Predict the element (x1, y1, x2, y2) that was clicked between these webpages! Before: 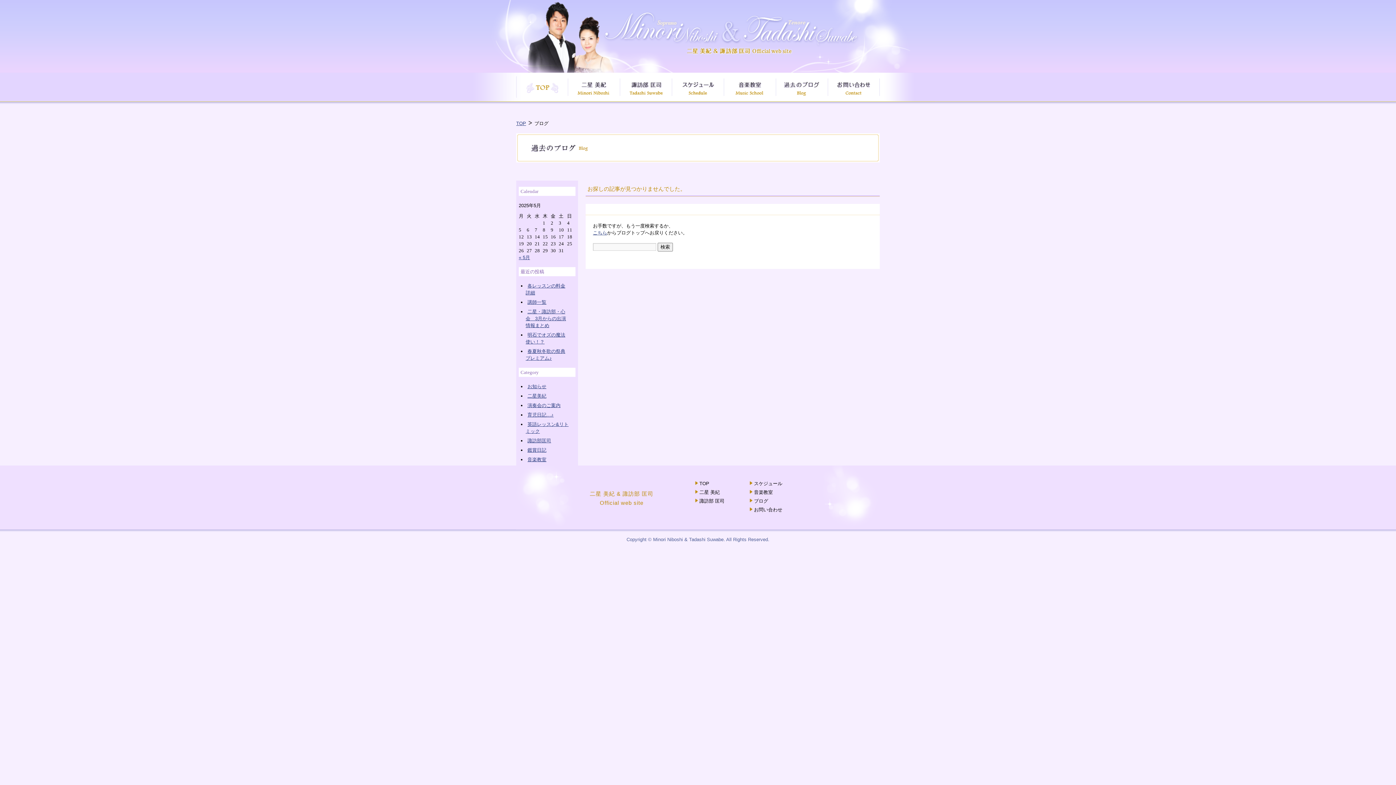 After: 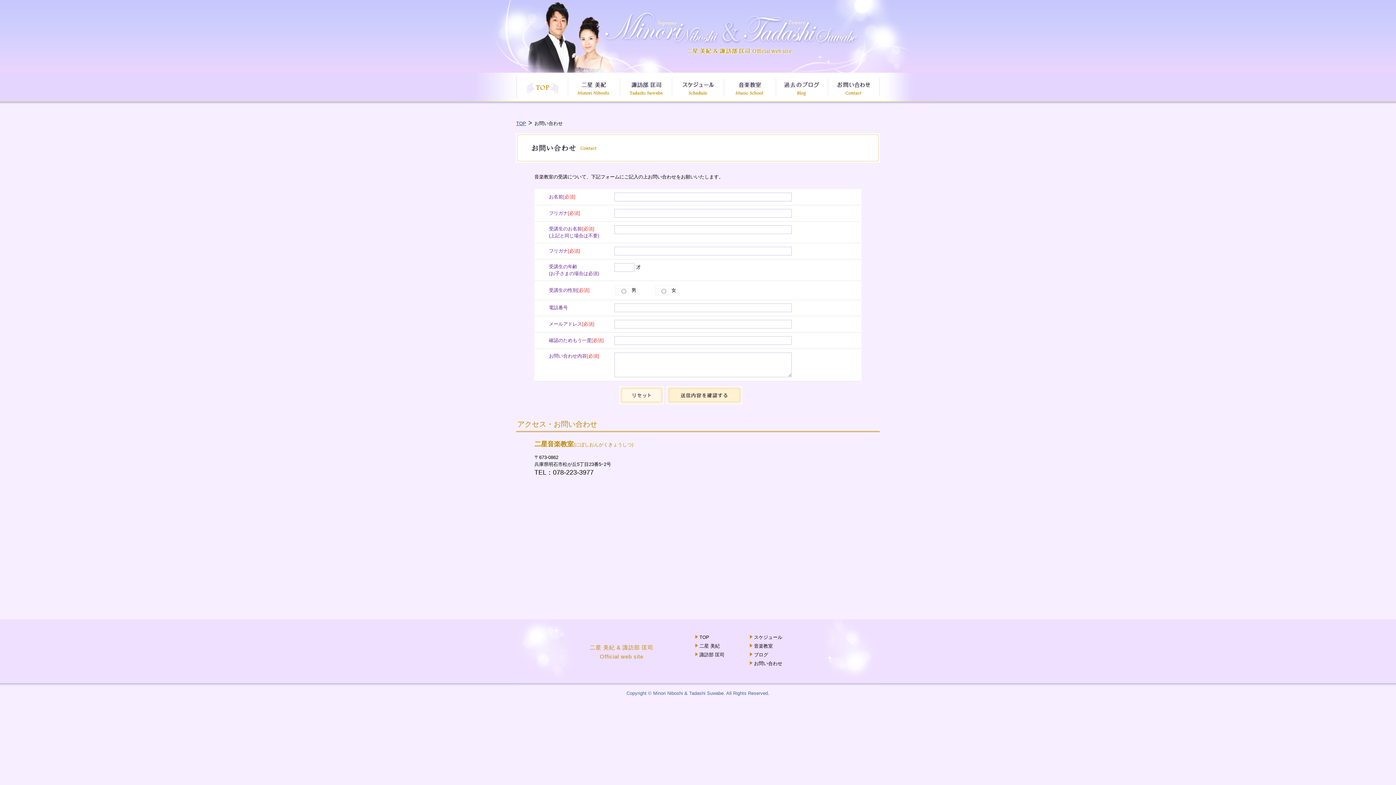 Action: bbox: (754, 507, 782, 512) label: お問い合わせ